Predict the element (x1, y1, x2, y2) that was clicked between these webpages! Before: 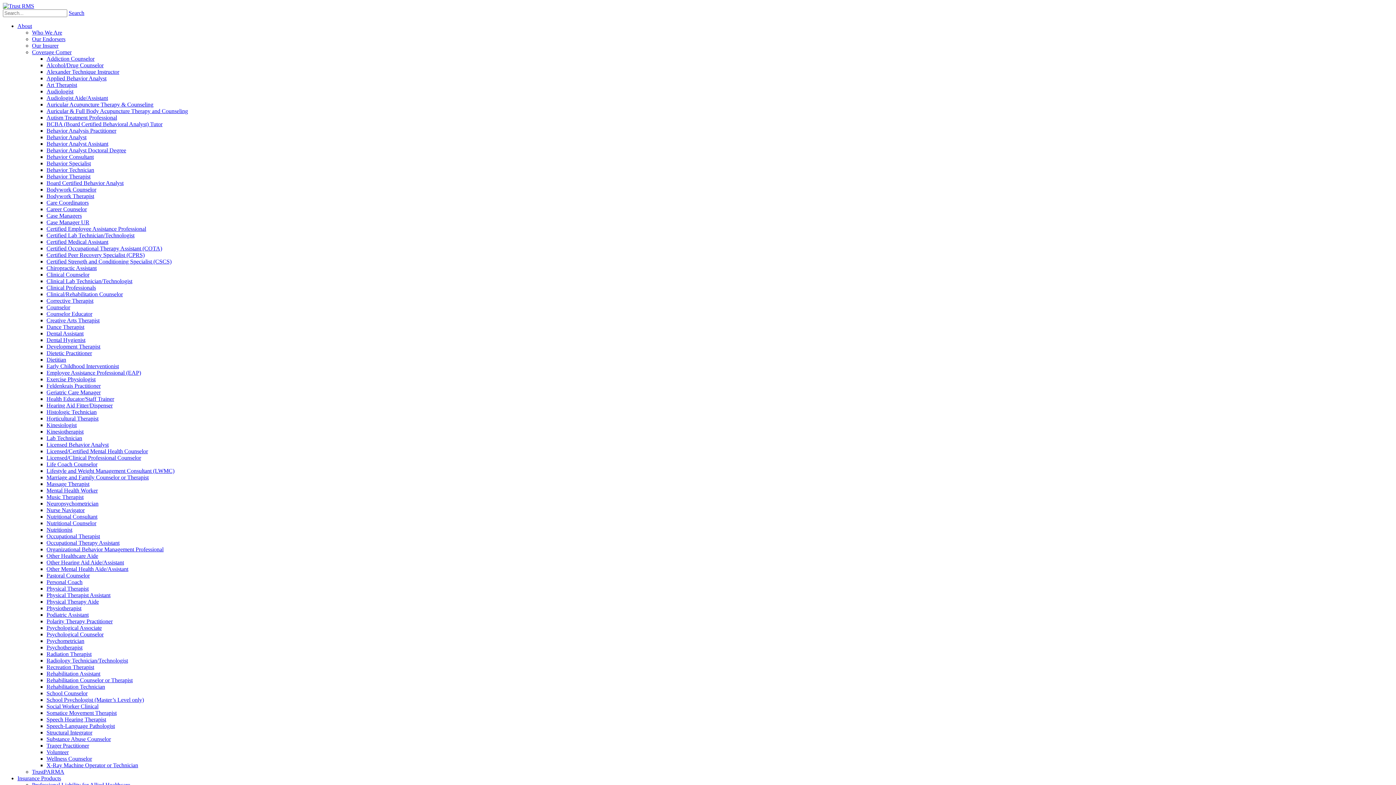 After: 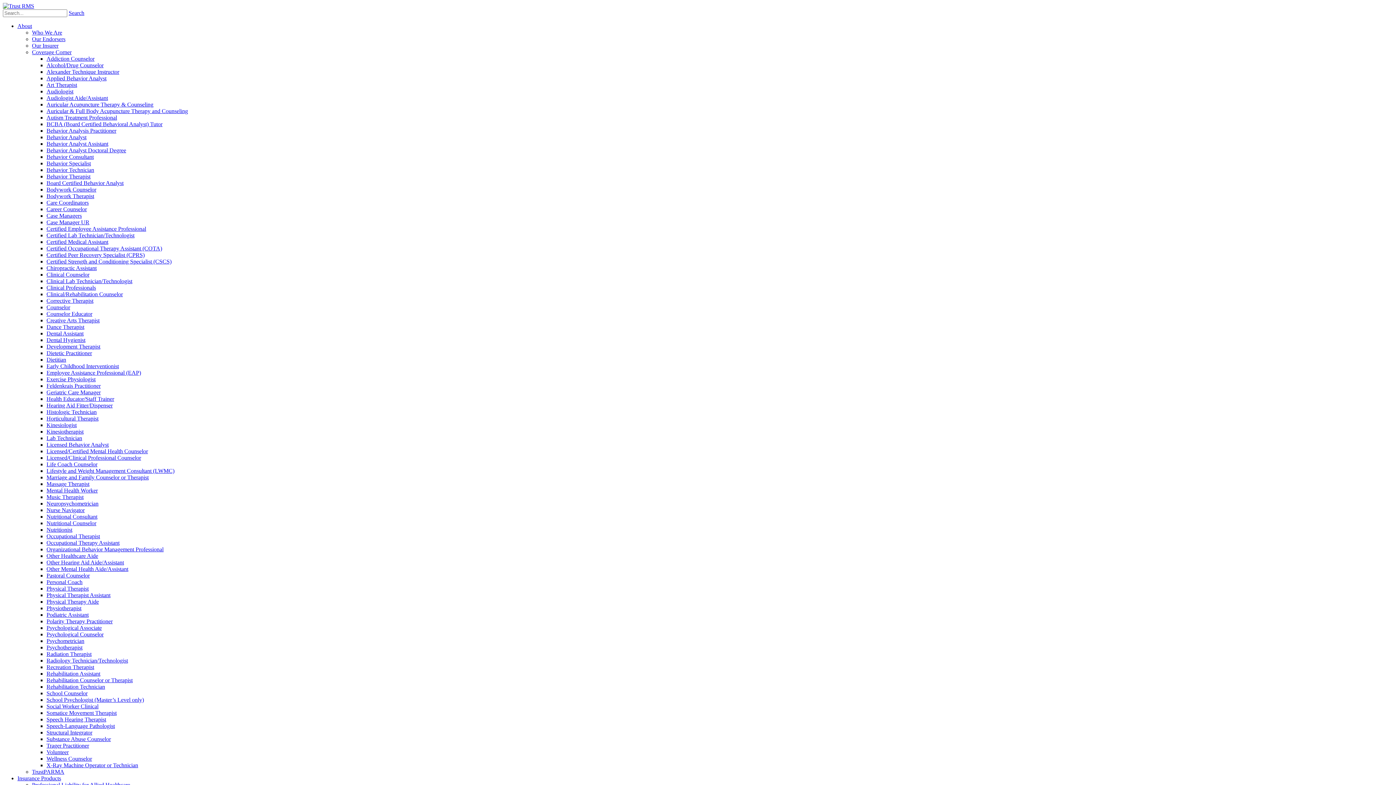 Action: bbox: (46, 317, 99, 323) label: Creative Arts Therapist